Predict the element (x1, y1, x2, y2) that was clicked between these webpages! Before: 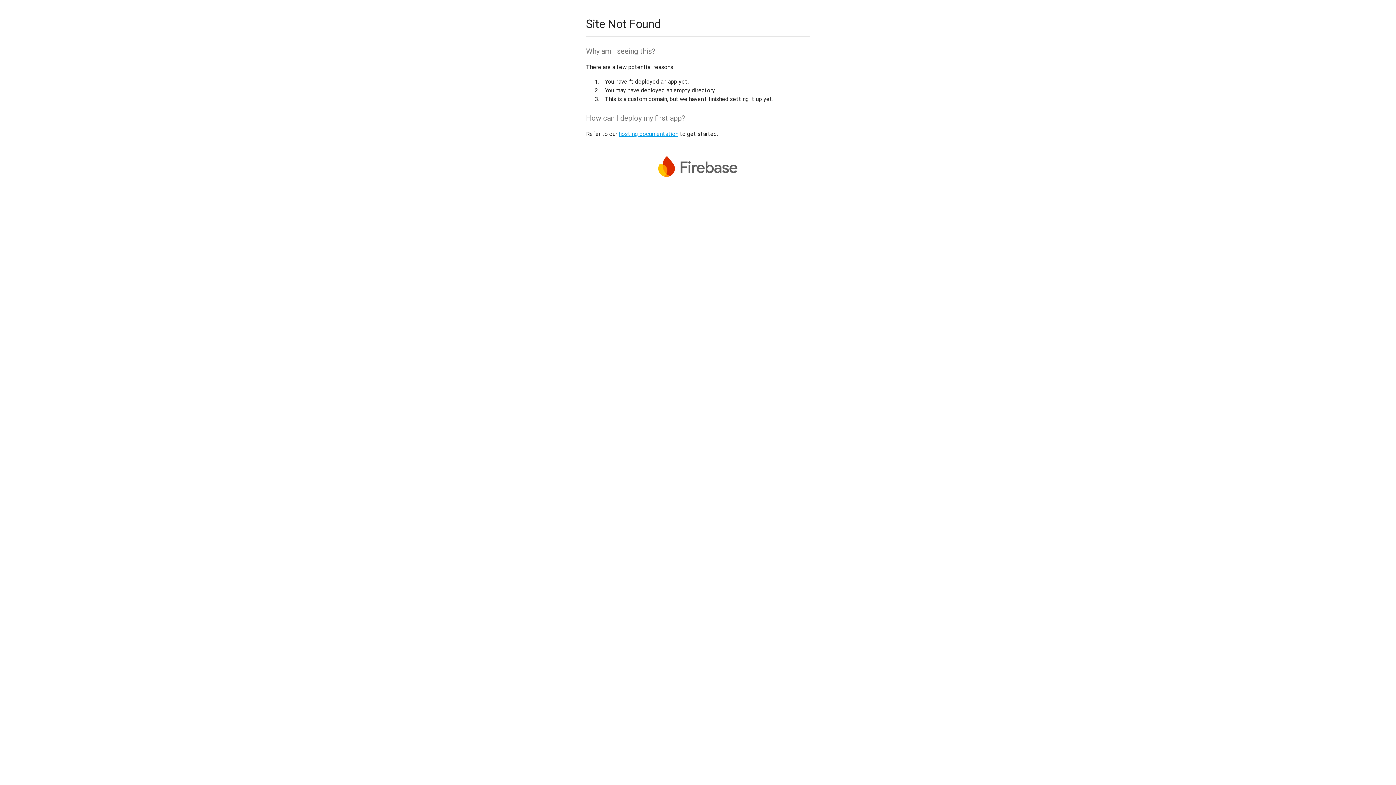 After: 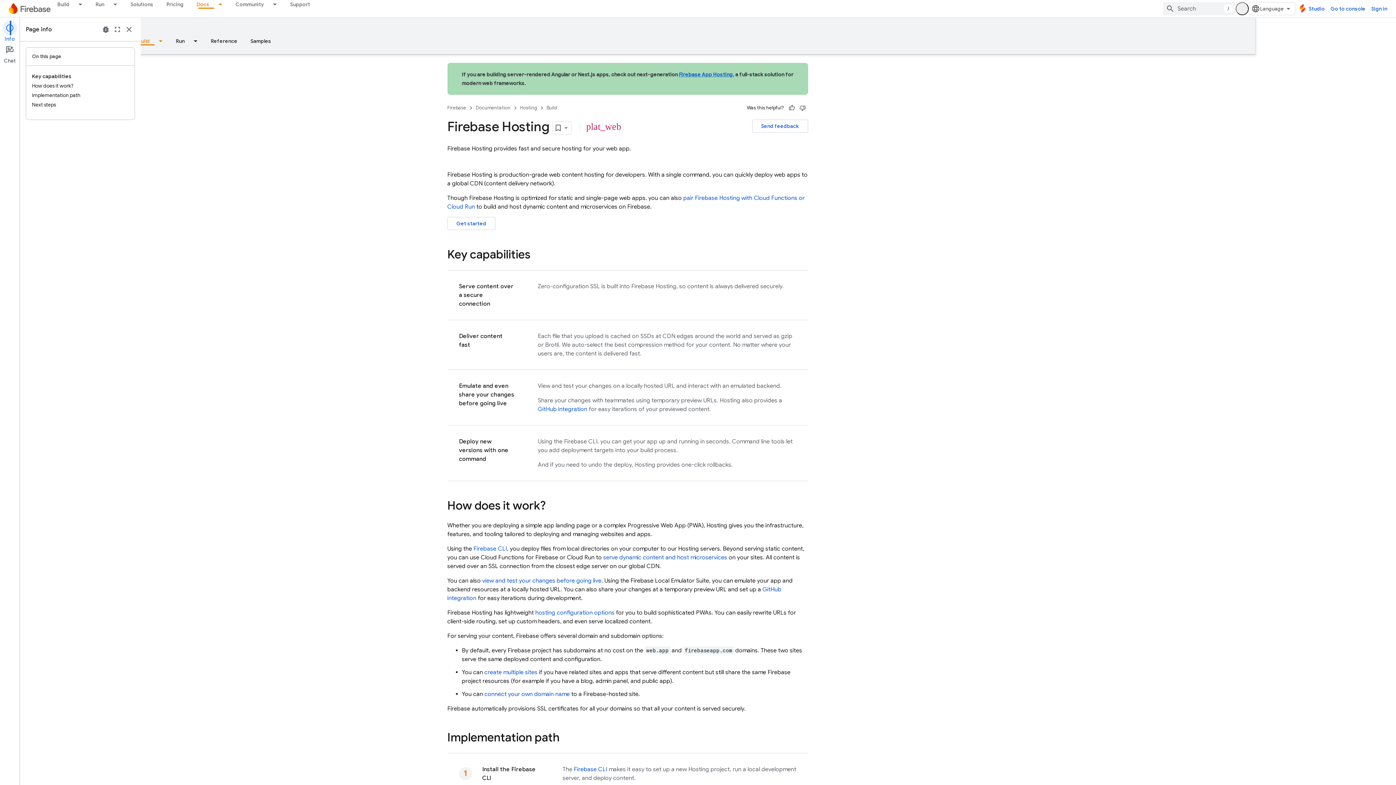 Action: label: hosting documentation bbox: (618, 130, 678, 137)